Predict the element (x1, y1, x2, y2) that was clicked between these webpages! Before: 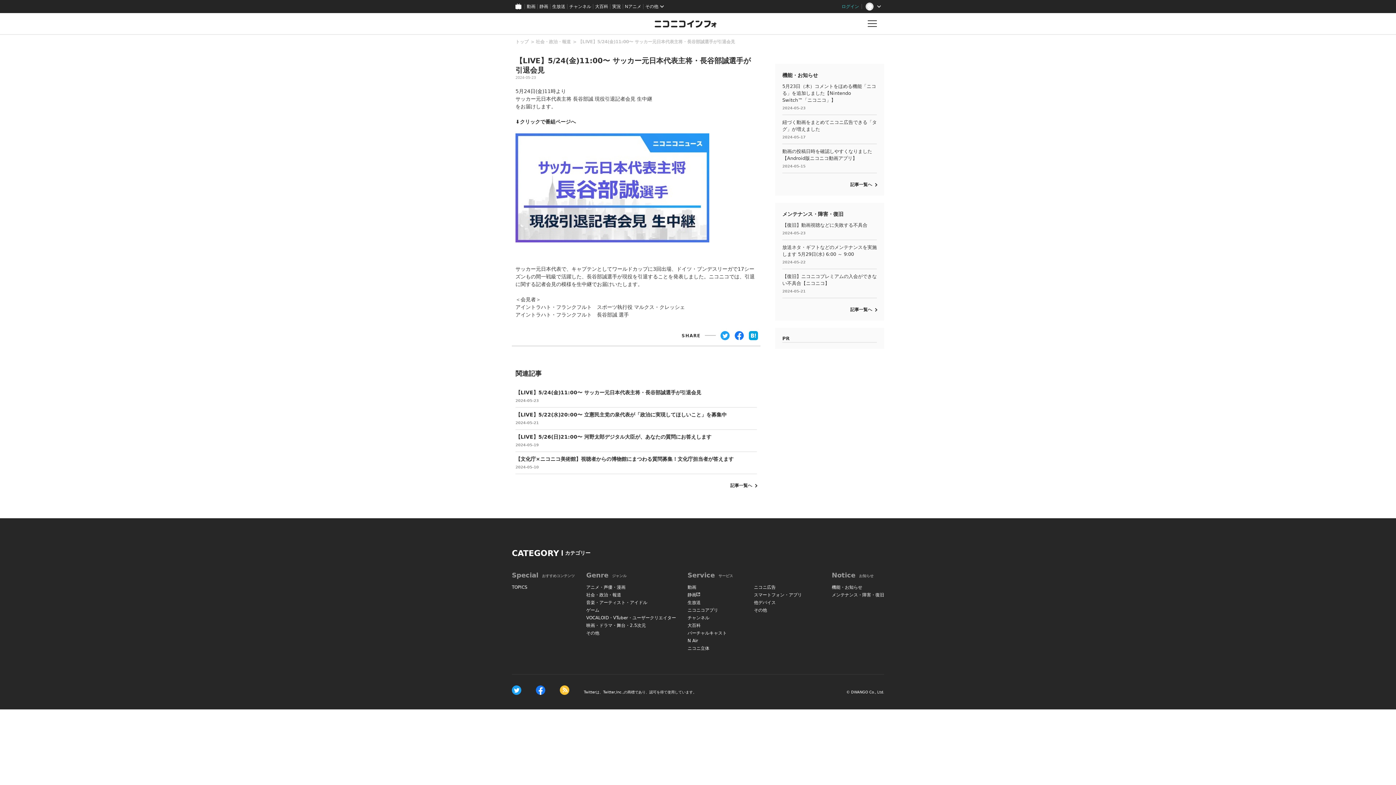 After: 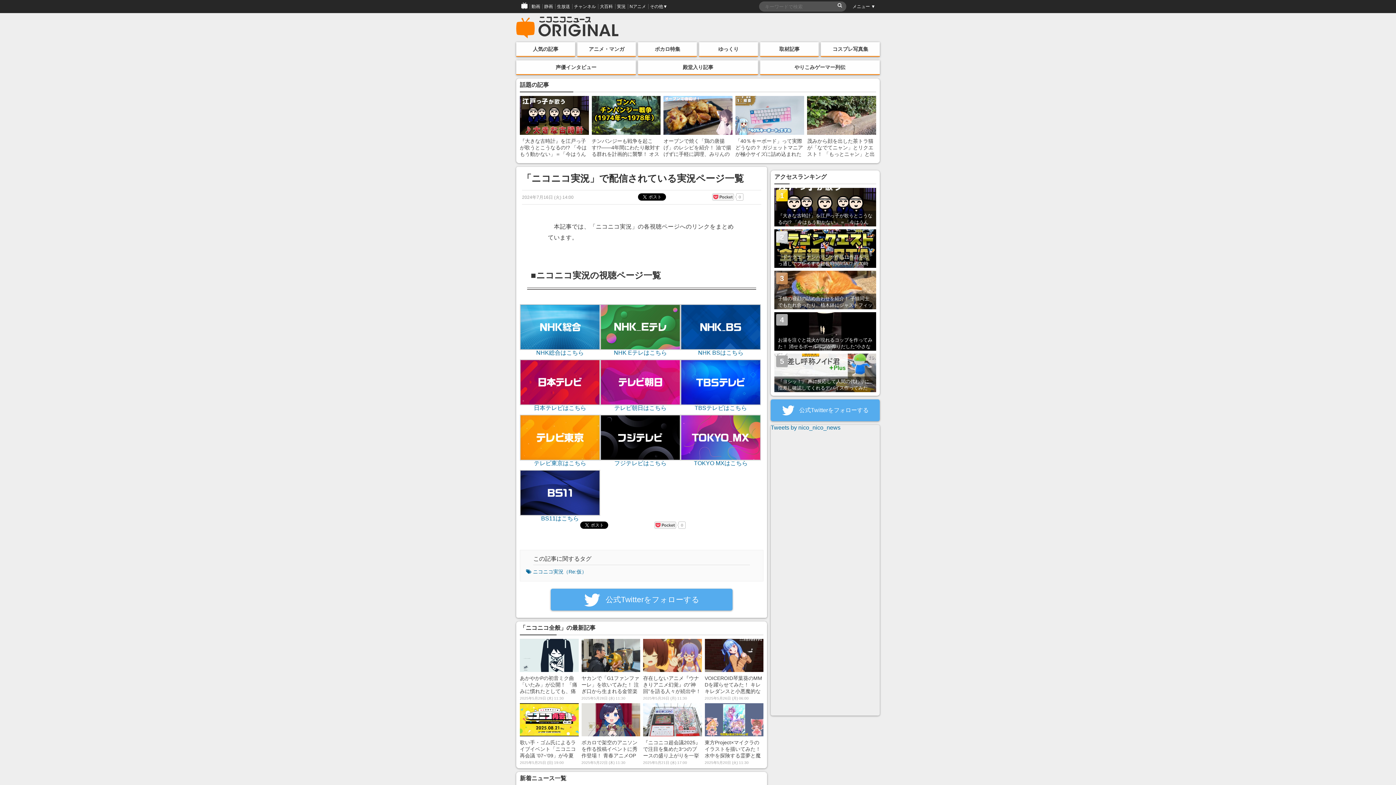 Action: label: 実況 bbox: (610, 0, 623, 13)